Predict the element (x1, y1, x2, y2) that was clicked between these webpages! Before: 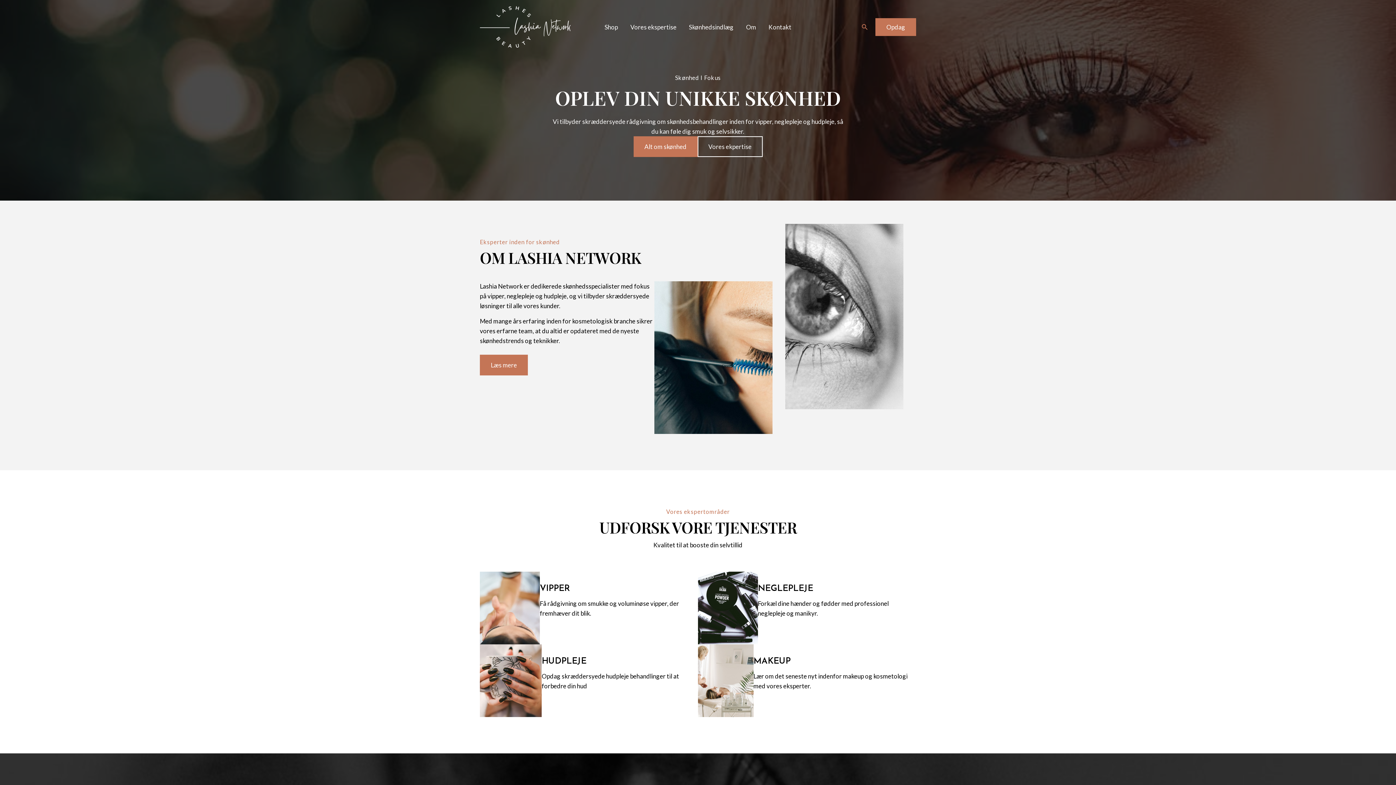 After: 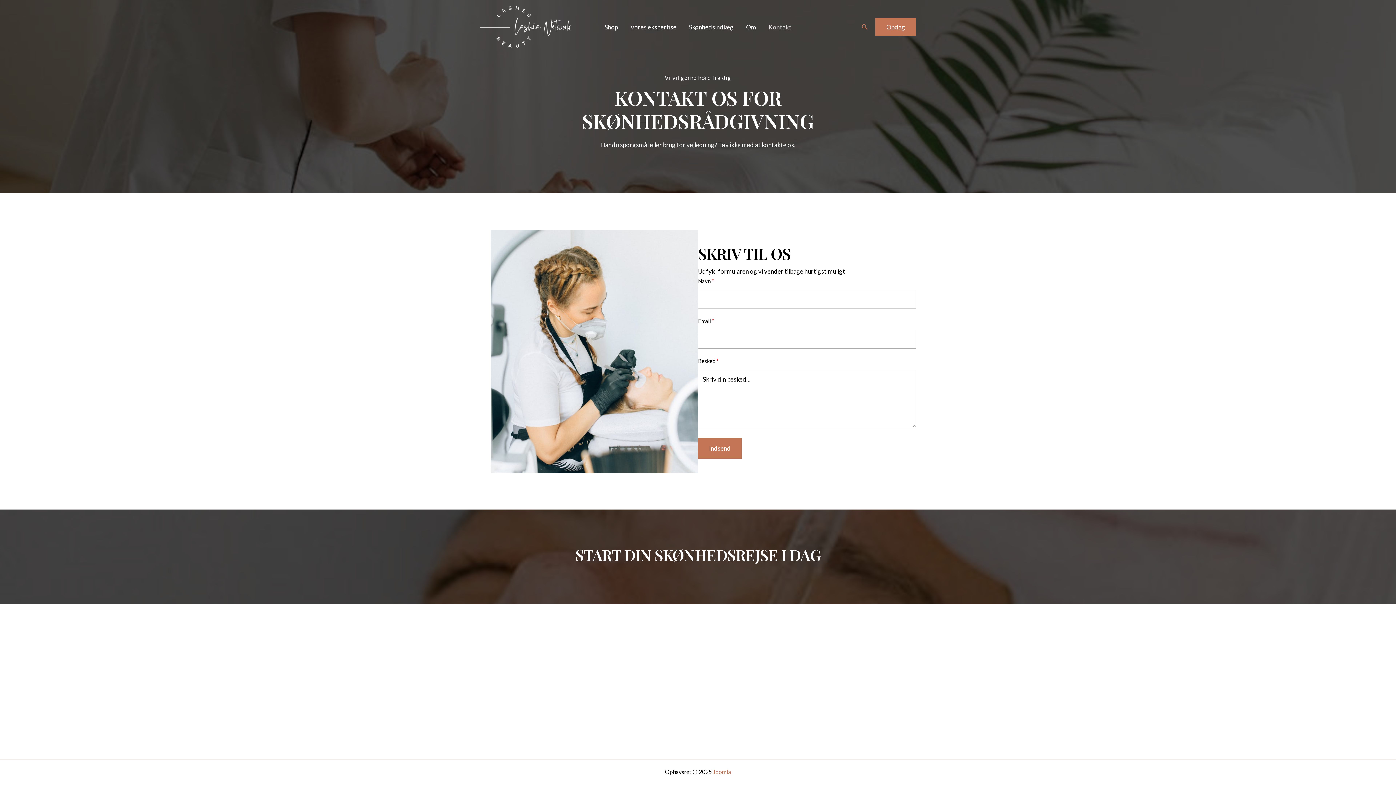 Action: label: Kontakt bbox: (762, 0, 797, 53)